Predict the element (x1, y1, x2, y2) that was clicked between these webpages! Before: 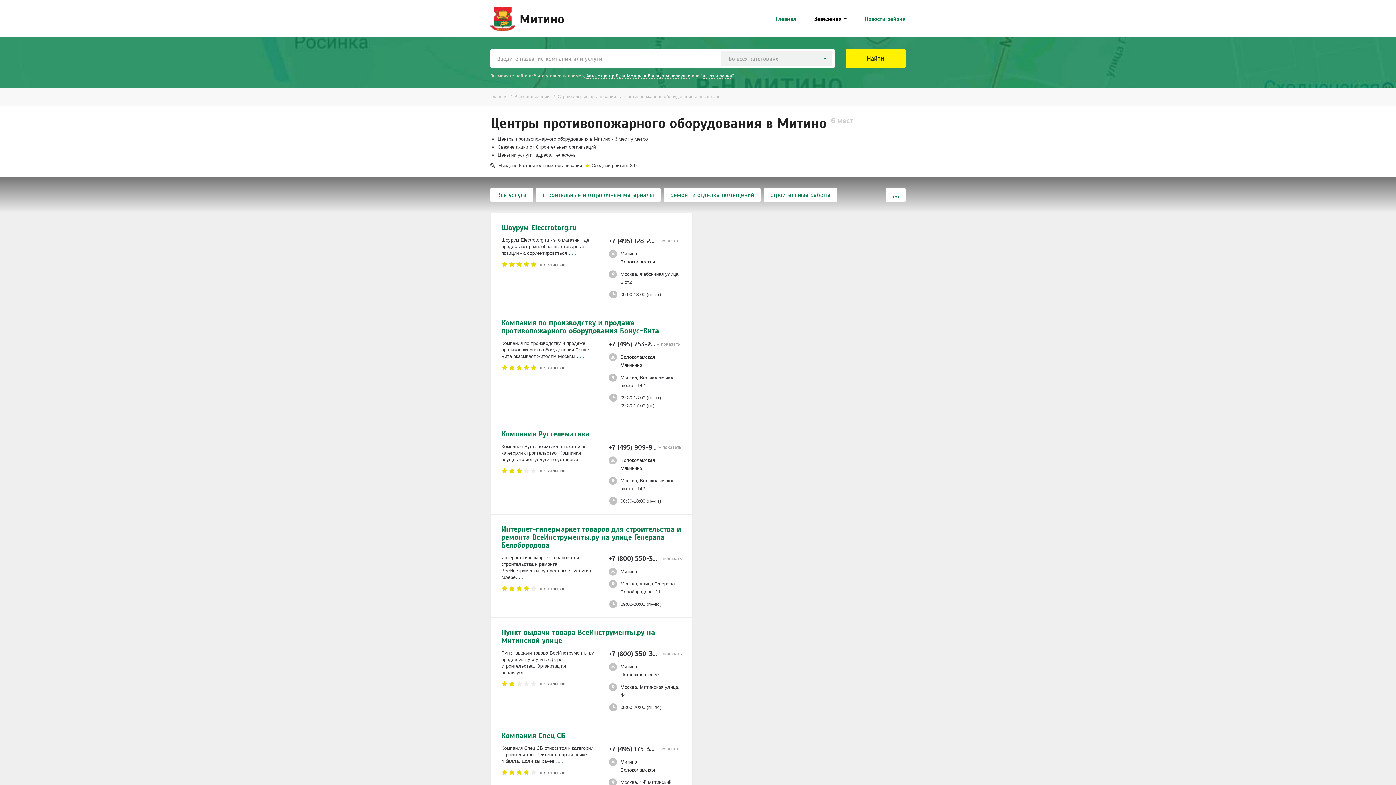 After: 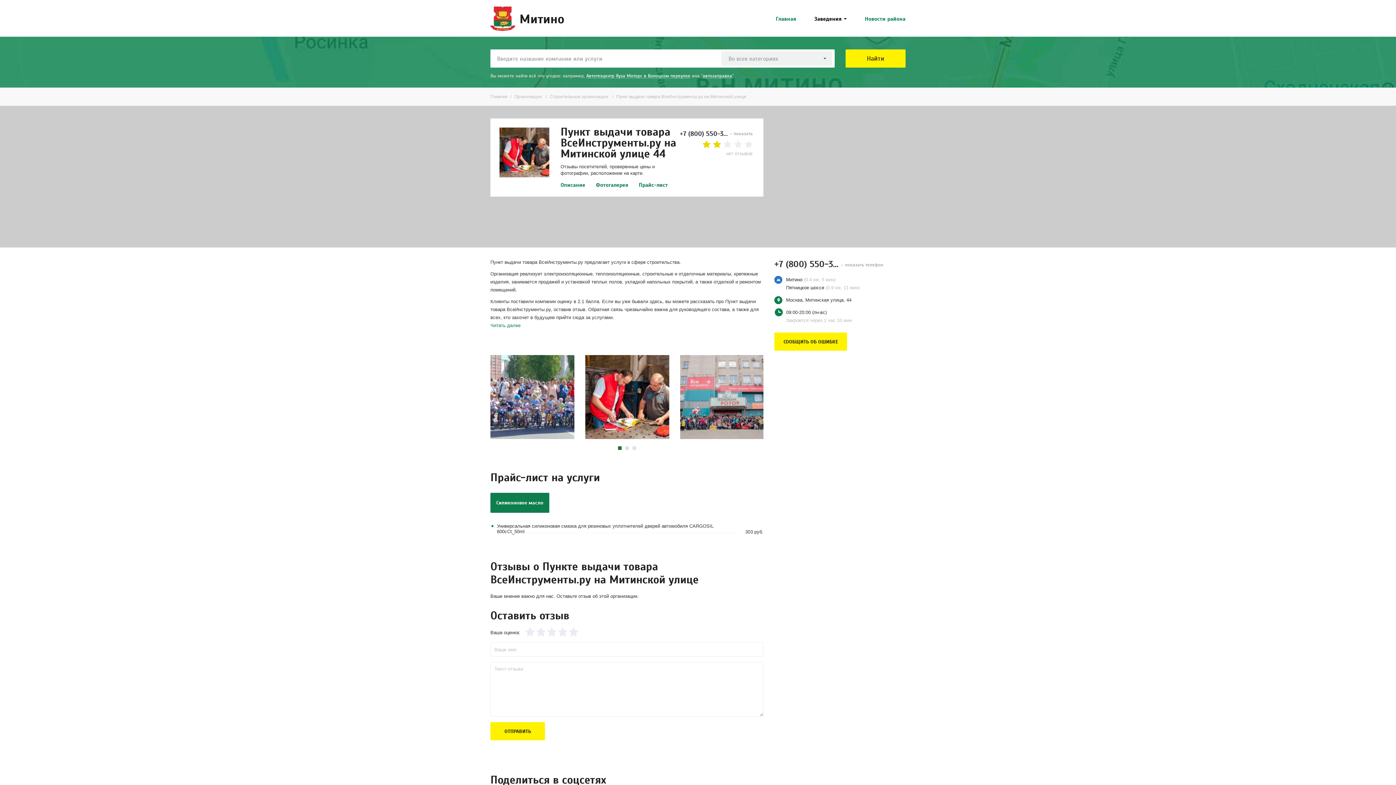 Action: bbox: (528, 670, 533, 675) label: ...